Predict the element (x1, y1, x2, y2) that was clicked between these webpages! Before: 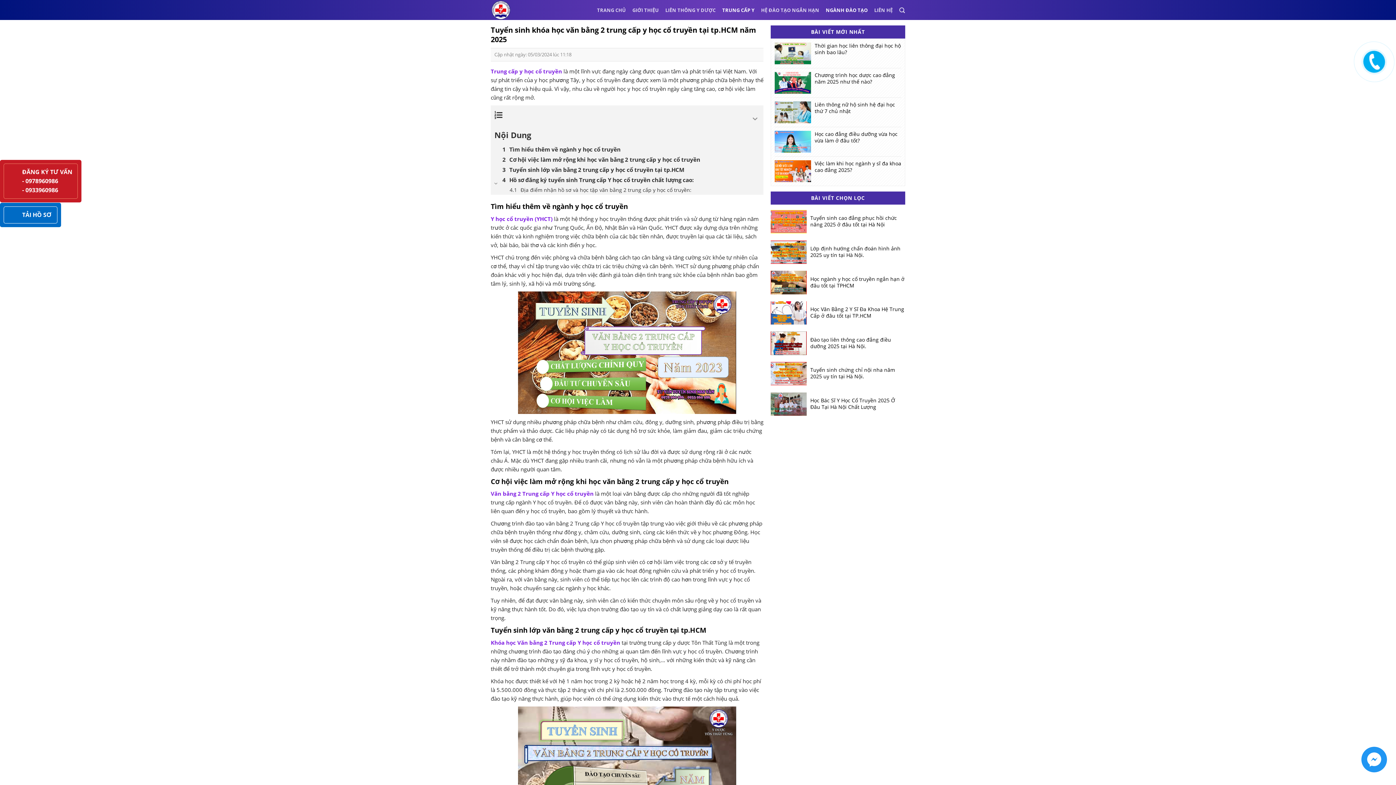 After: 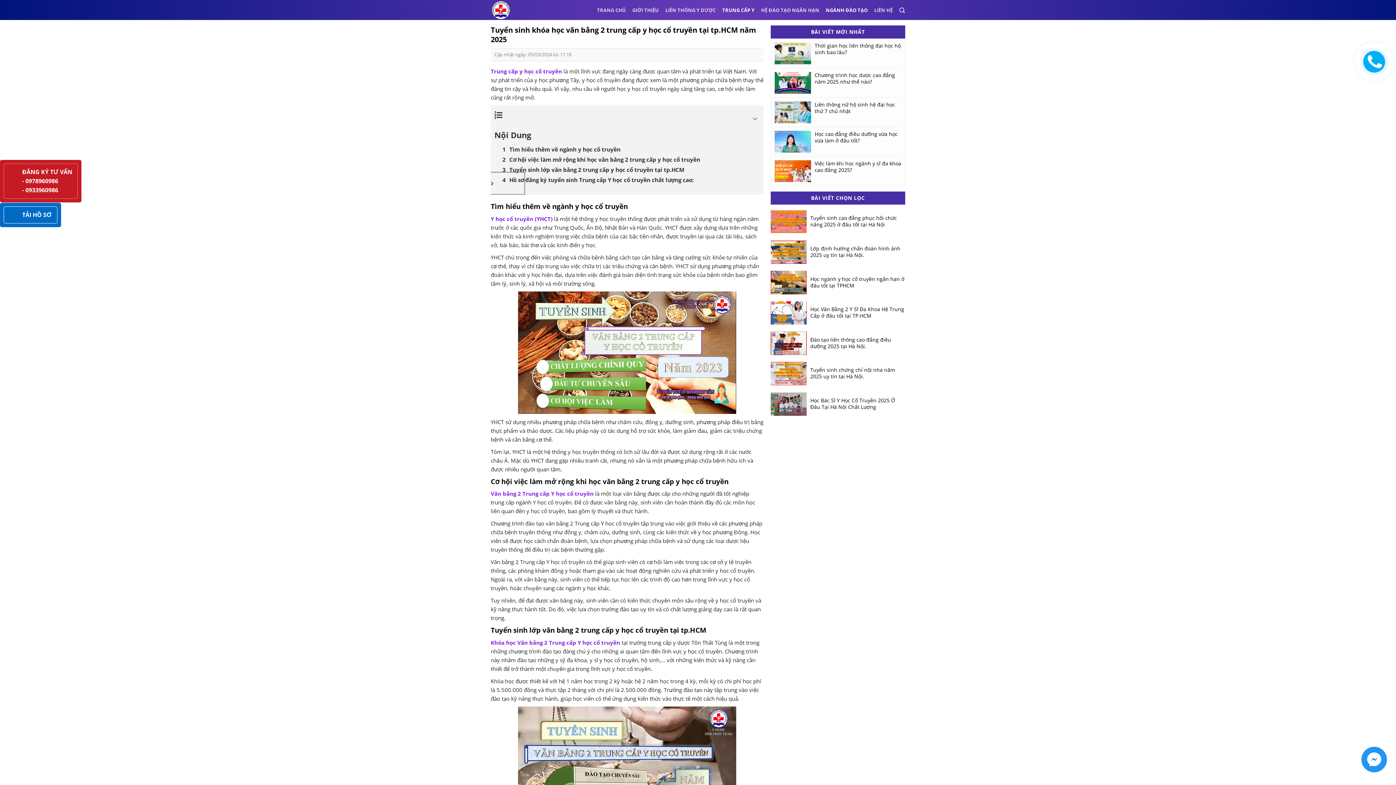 Action: bbox: (490, 175, 520, 191)